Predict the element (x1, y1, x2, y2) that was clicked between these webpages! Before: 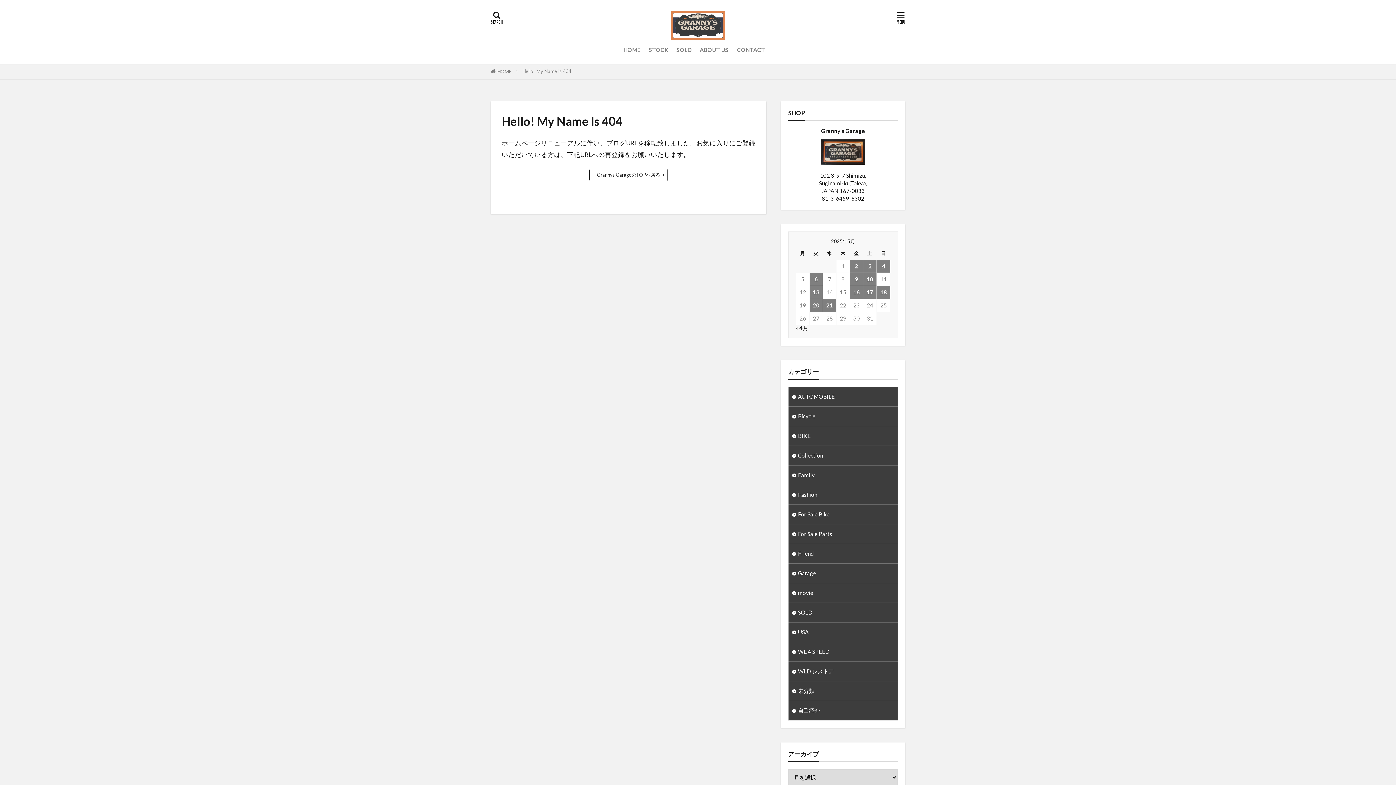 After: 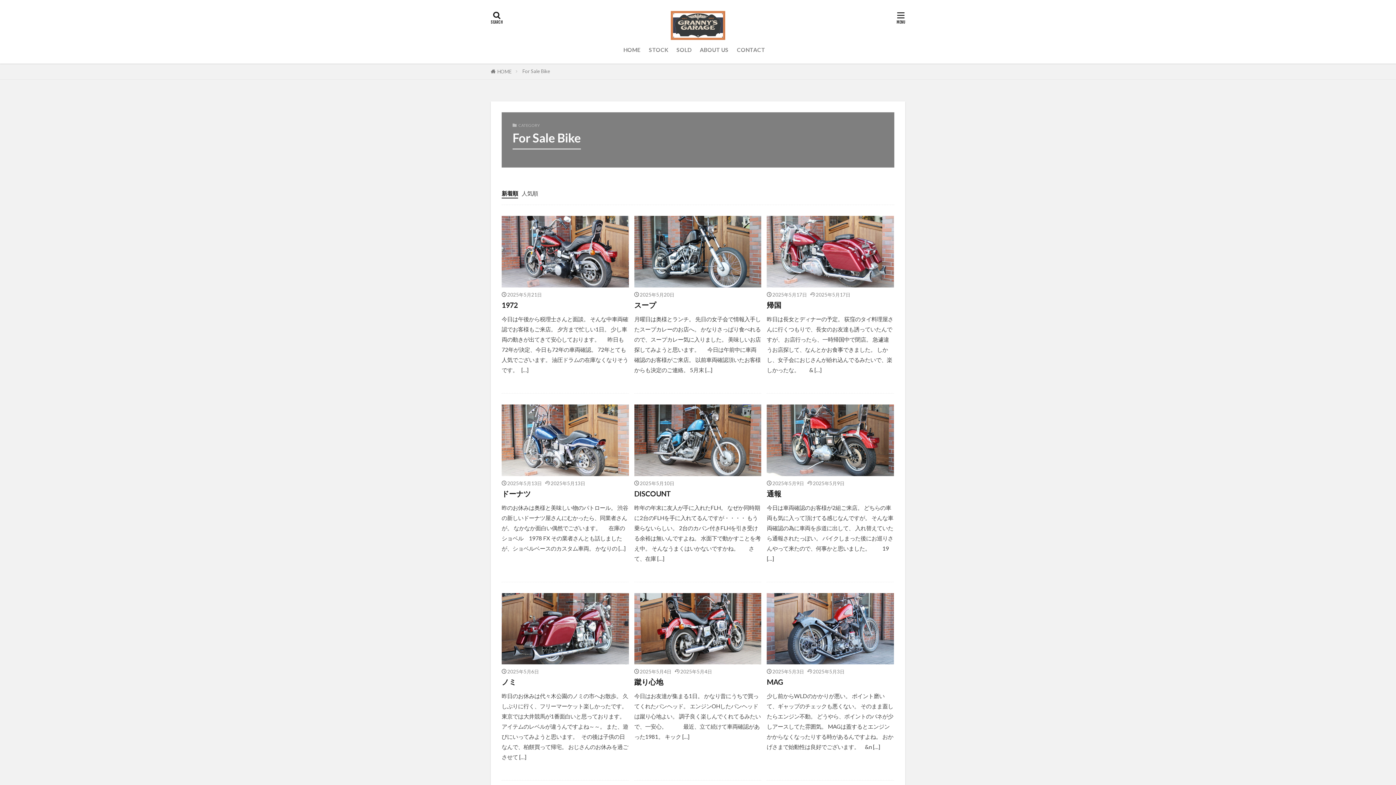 Action: label: For Sale Bike bbox: (788, 505, 897, 524)